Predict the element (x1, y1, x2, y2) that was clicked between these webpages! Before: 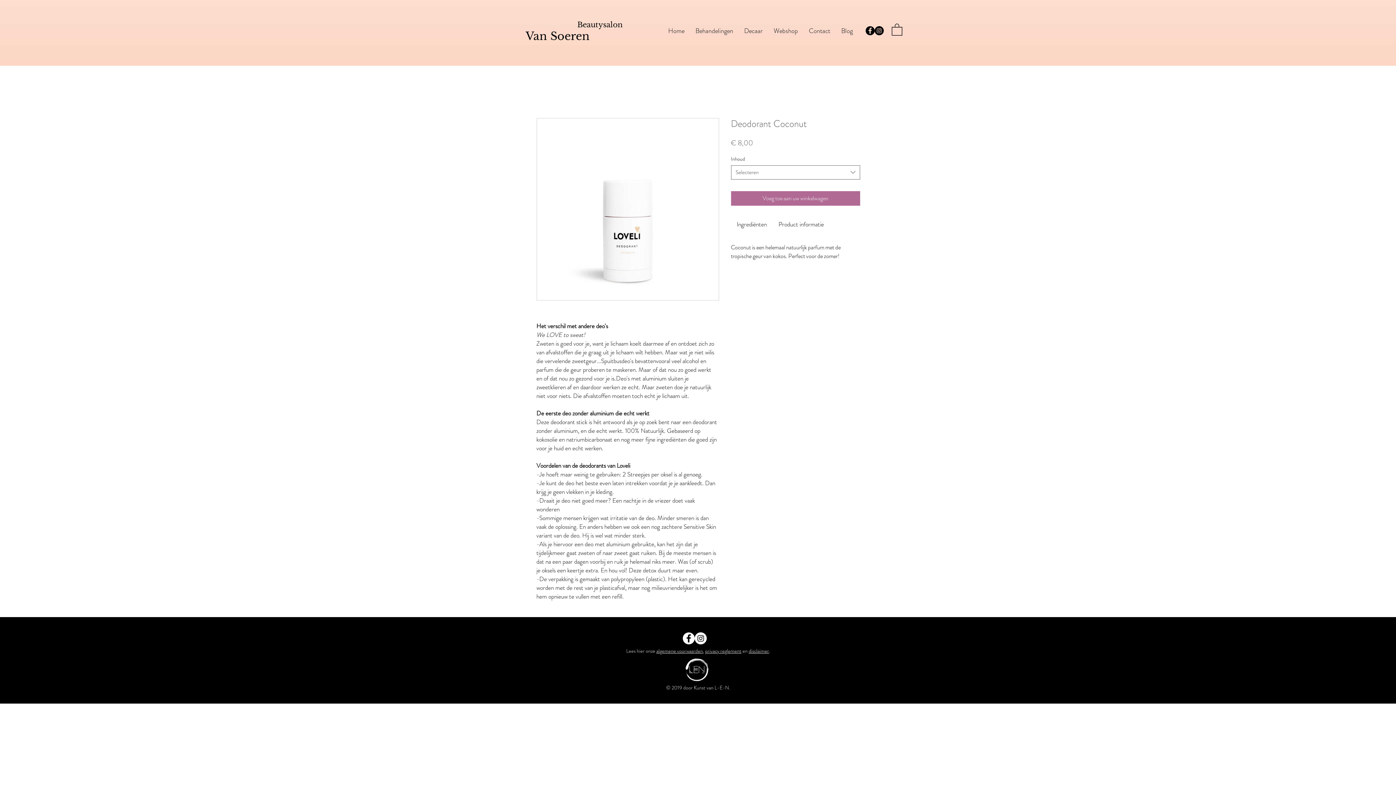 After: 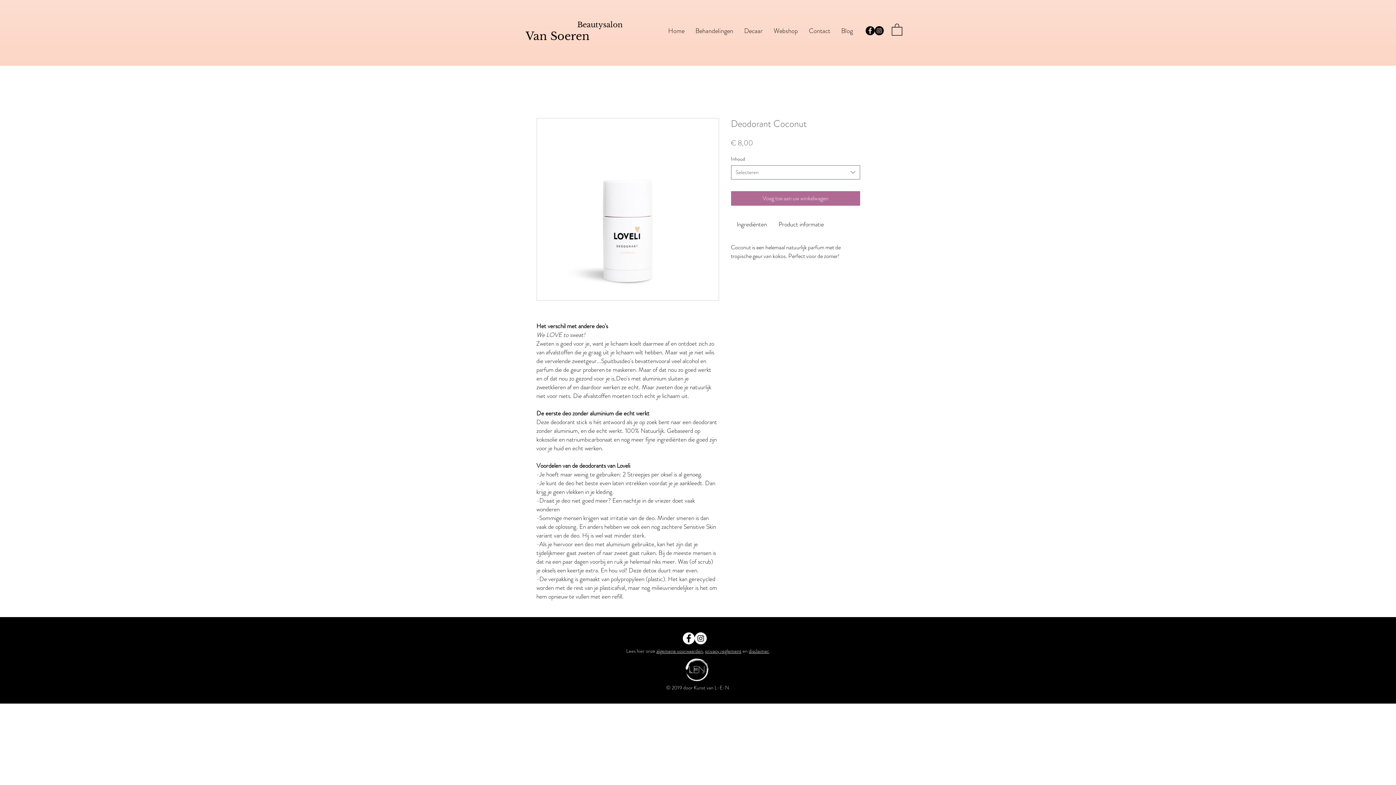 Action: bbox: (685, 658, 708, 681)